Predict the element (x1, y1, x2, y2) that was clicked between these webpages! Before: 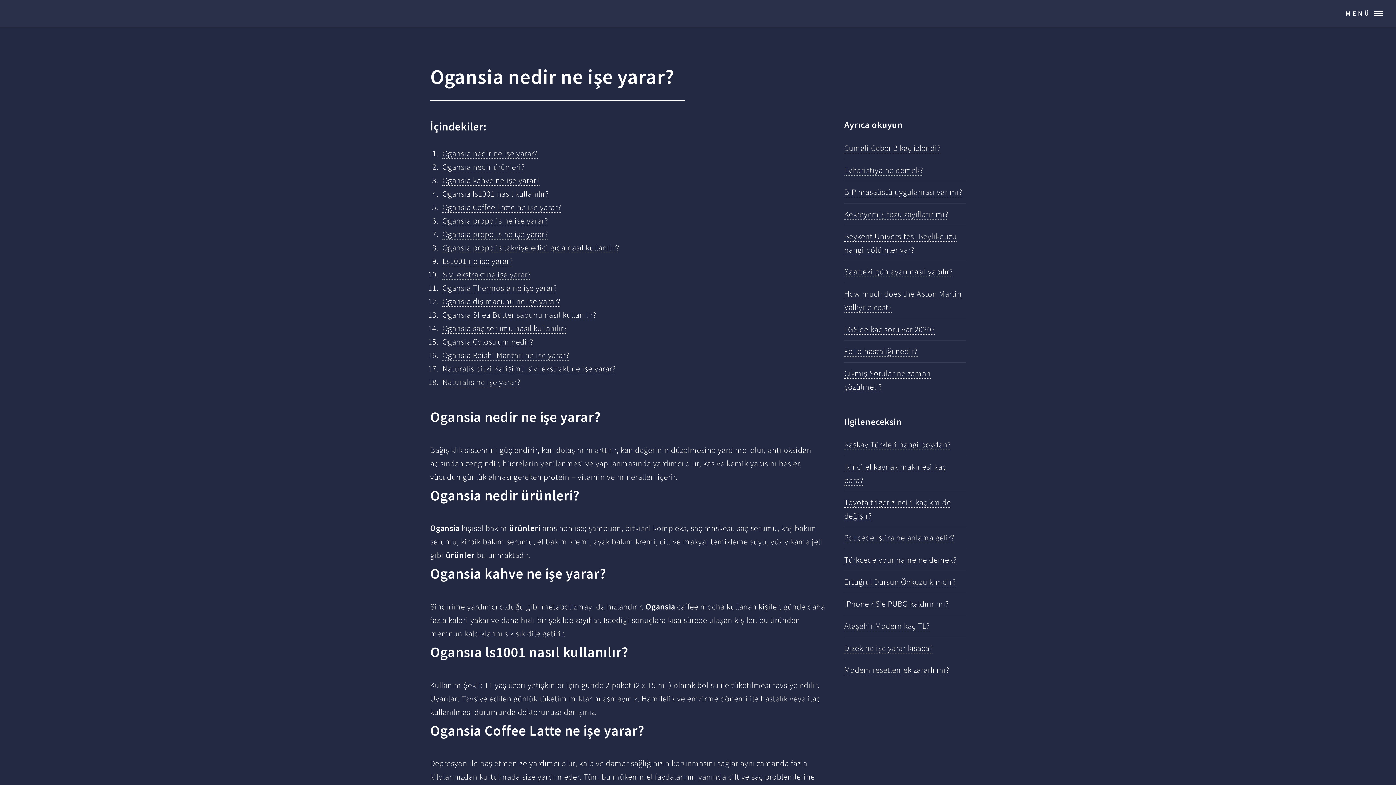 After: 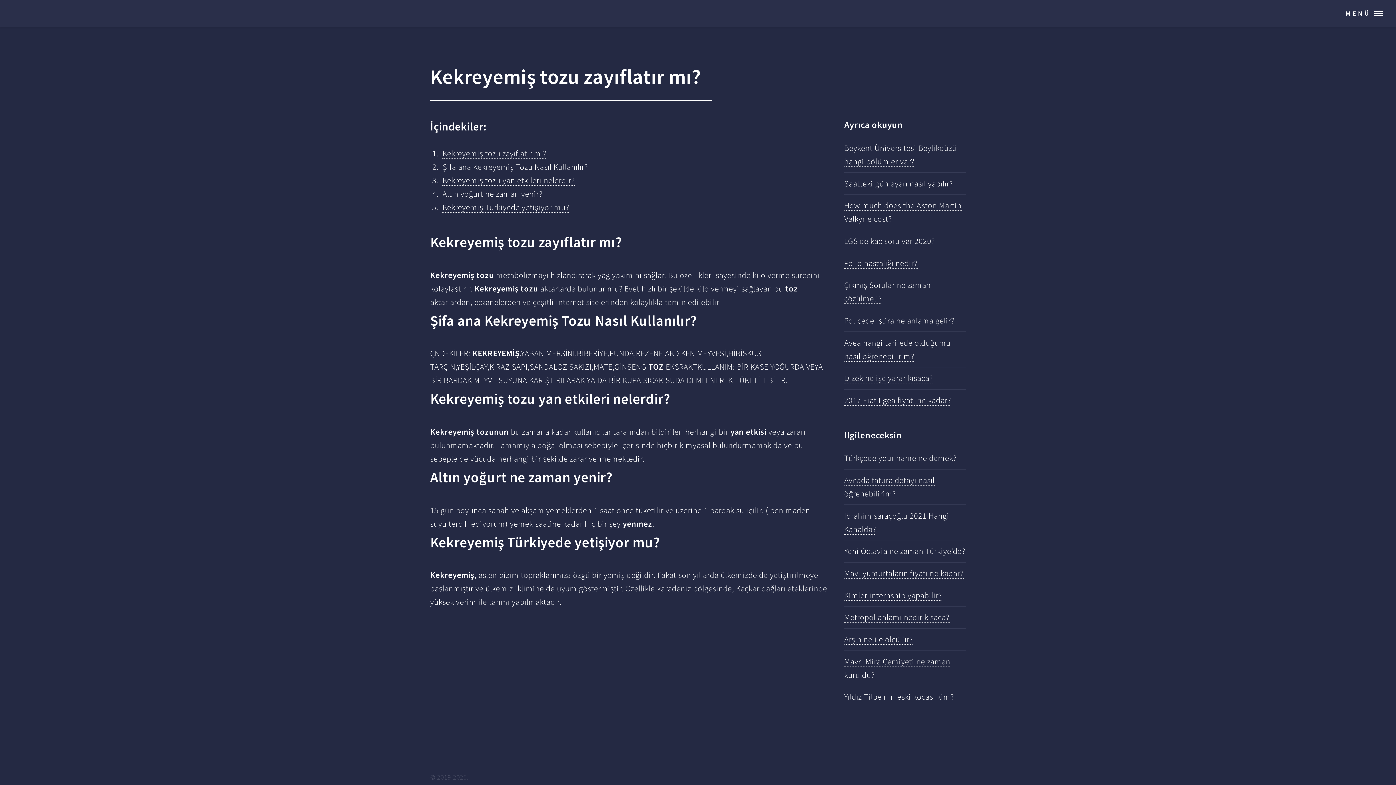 Action: label: Kekreyemiş tozu zayıflatır mı? bbox: (844, 209, 948, 219)